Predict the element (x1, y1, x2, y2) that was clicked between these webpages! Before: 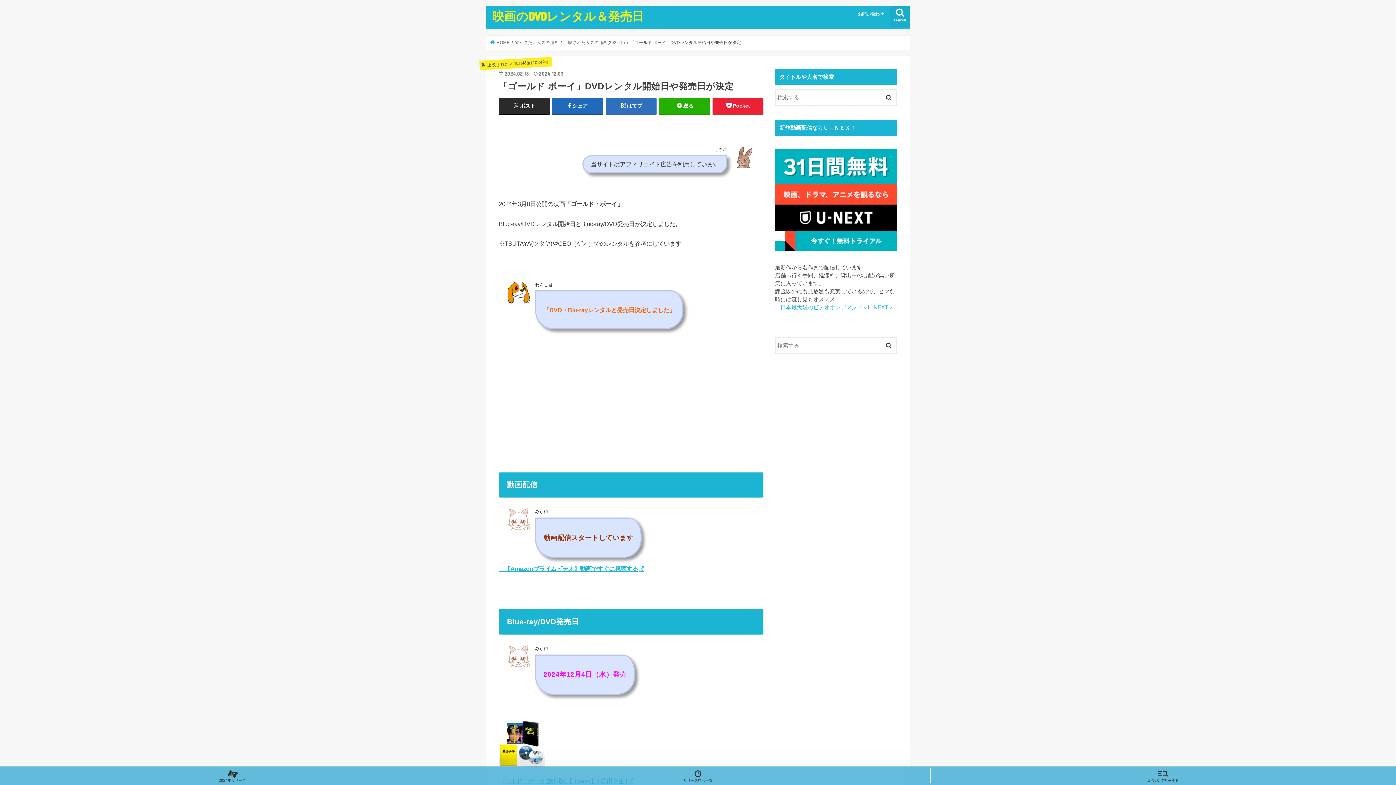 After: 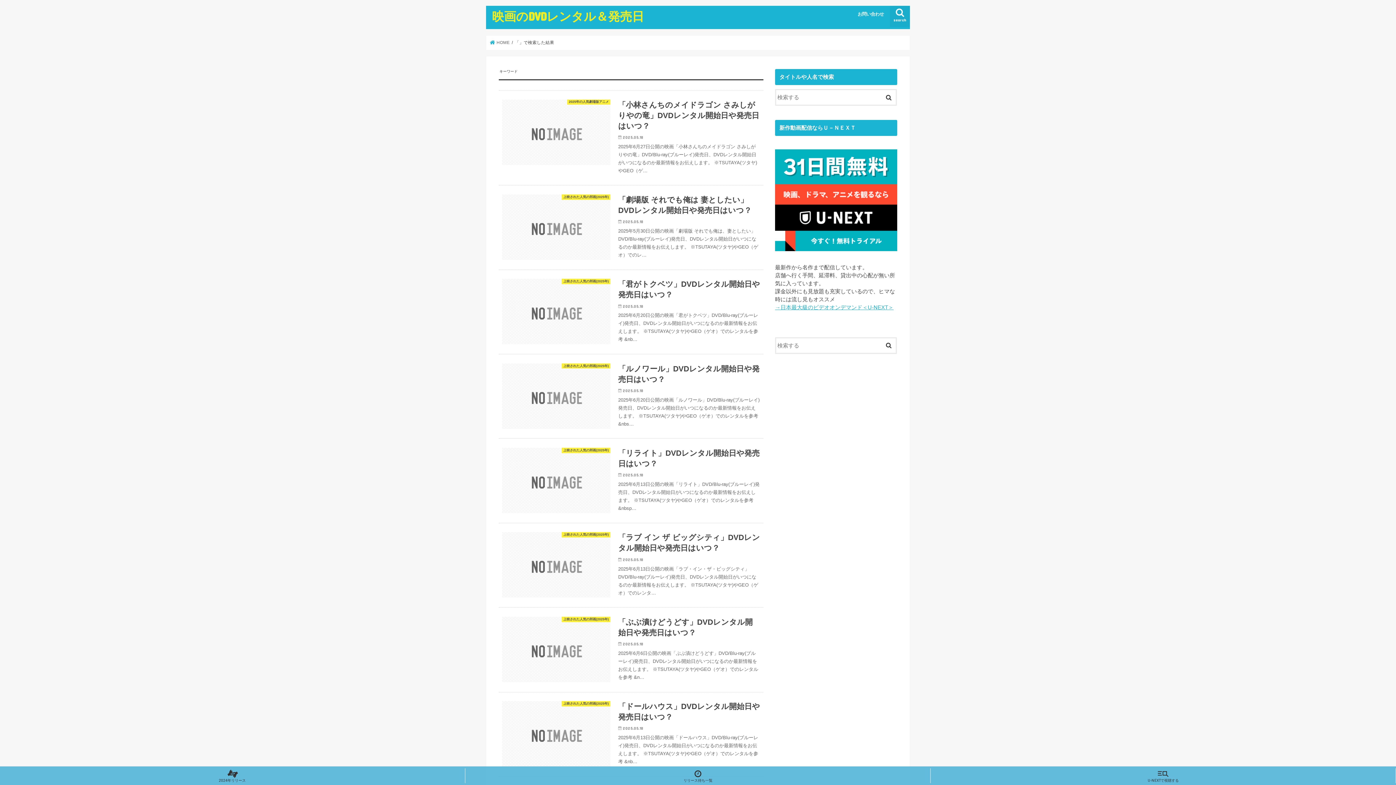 Action: bbox: (881, 89, 896, 103)